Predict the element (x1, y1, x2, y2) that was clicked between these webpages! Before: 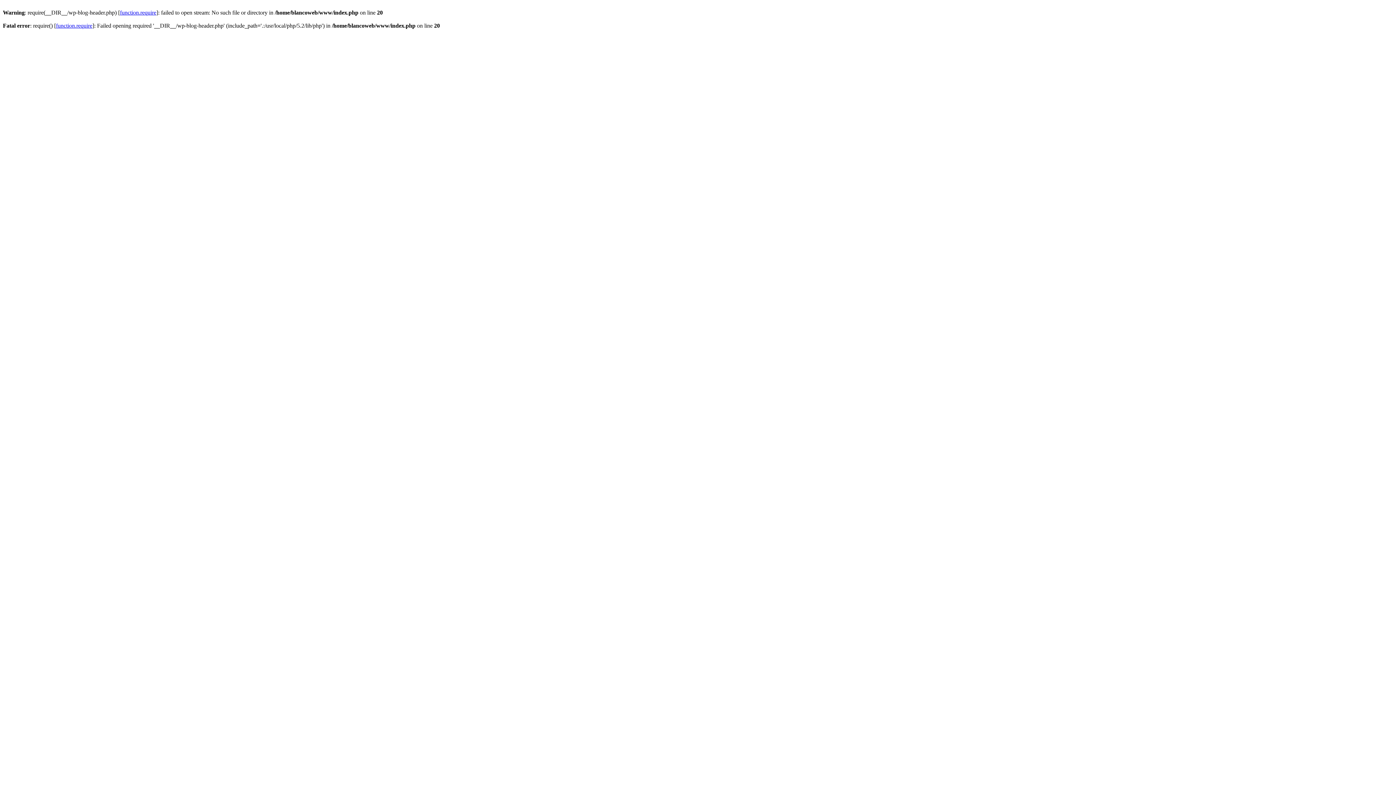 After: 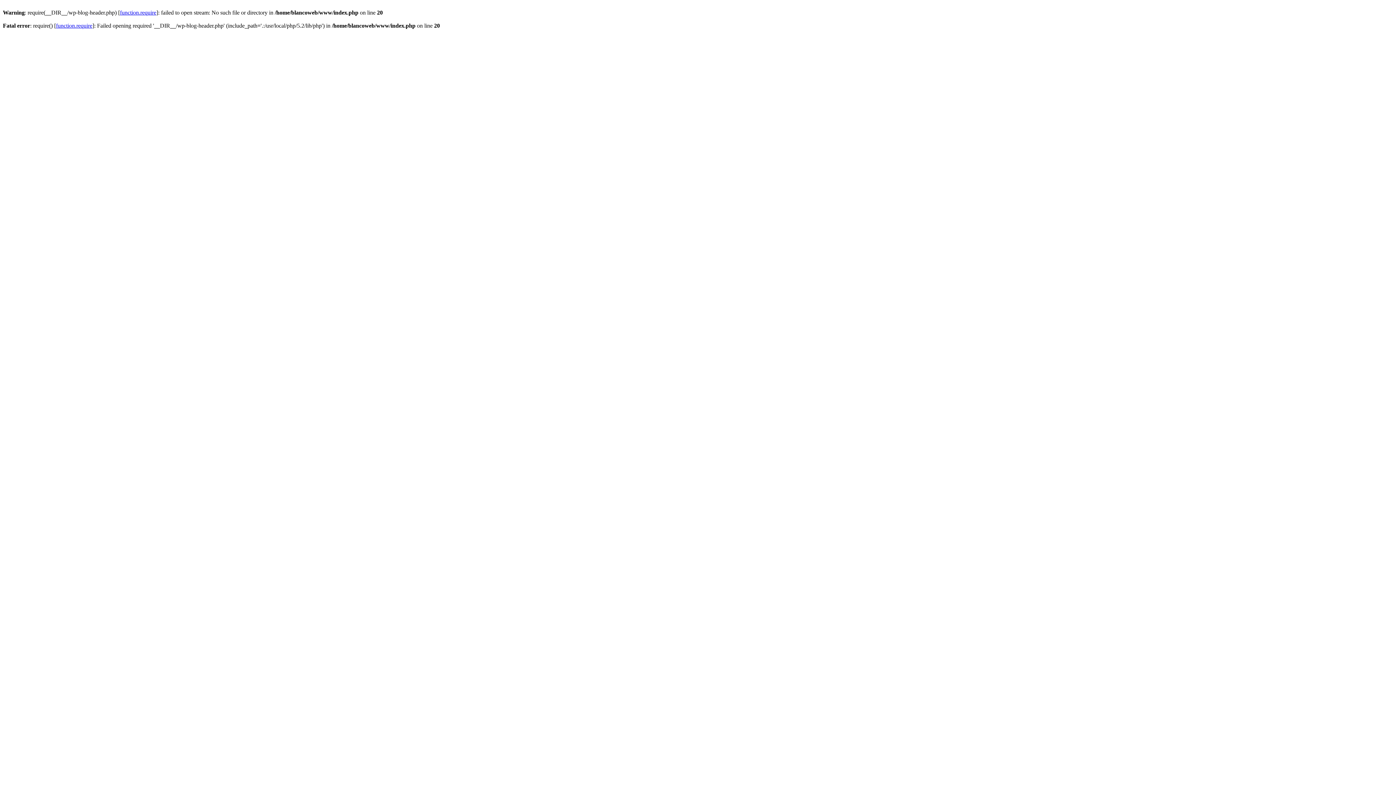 Action: bbox: (56, 22, 92, 28) label: function.require